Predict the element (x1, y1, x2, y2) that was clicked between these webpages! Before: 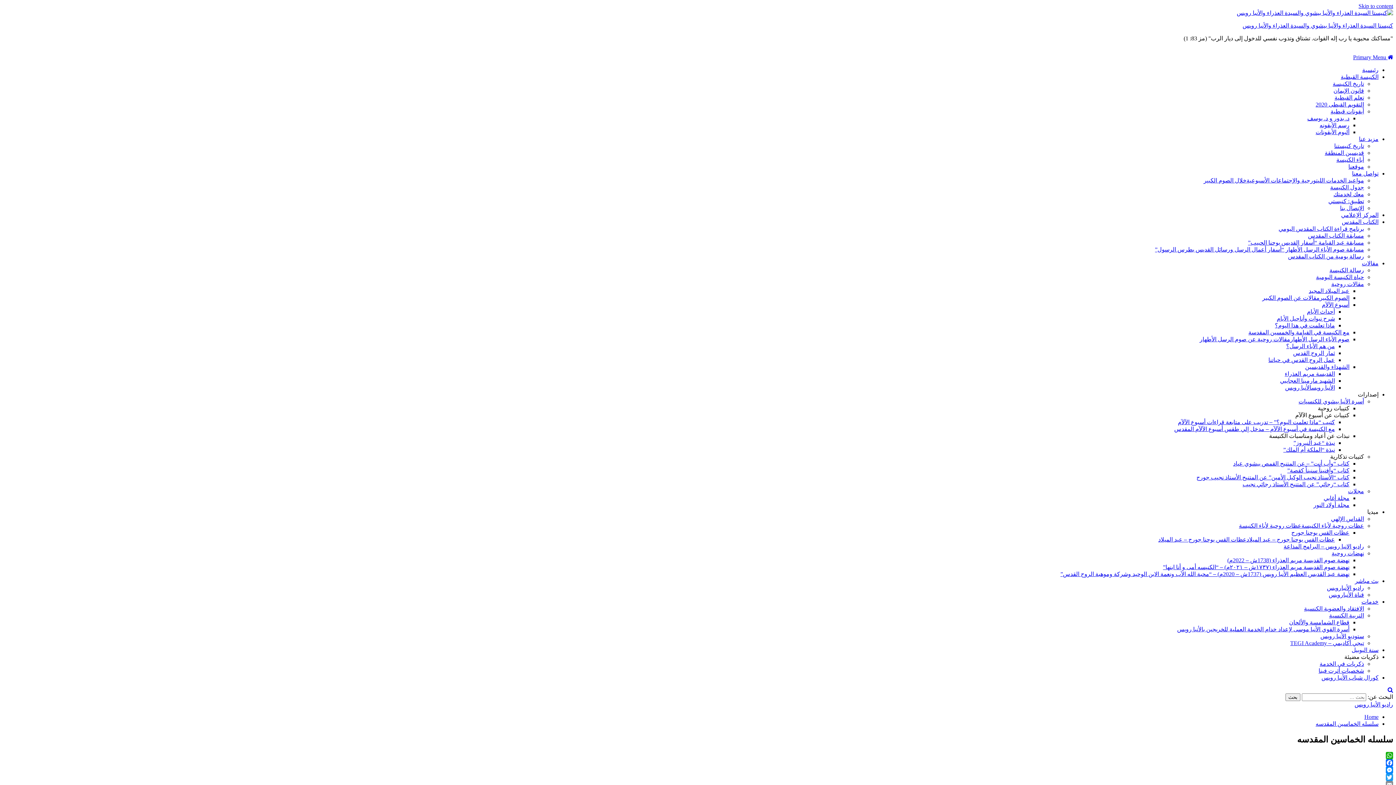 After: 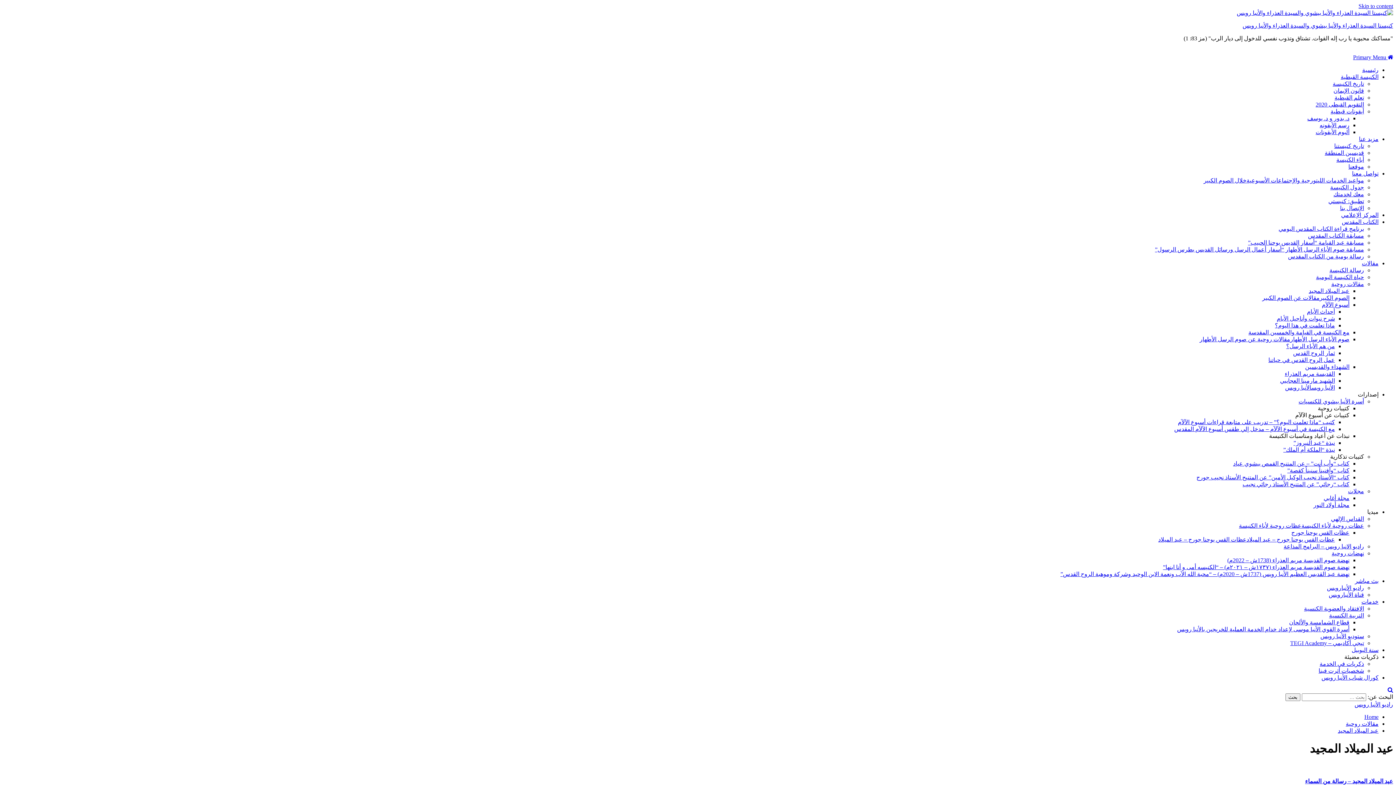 Action: label: عيد الميلاد المجيد bbox: (1309, 288, 1349, 294)